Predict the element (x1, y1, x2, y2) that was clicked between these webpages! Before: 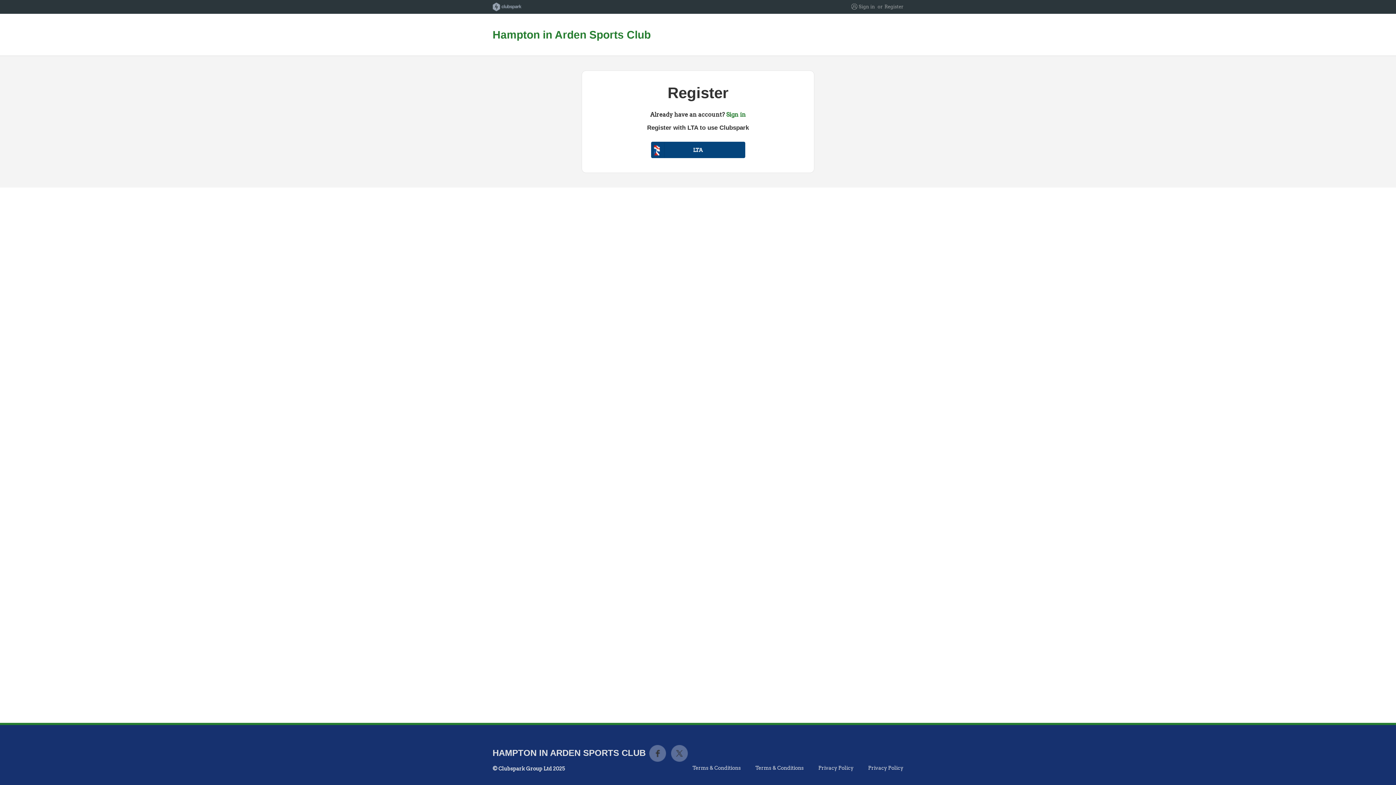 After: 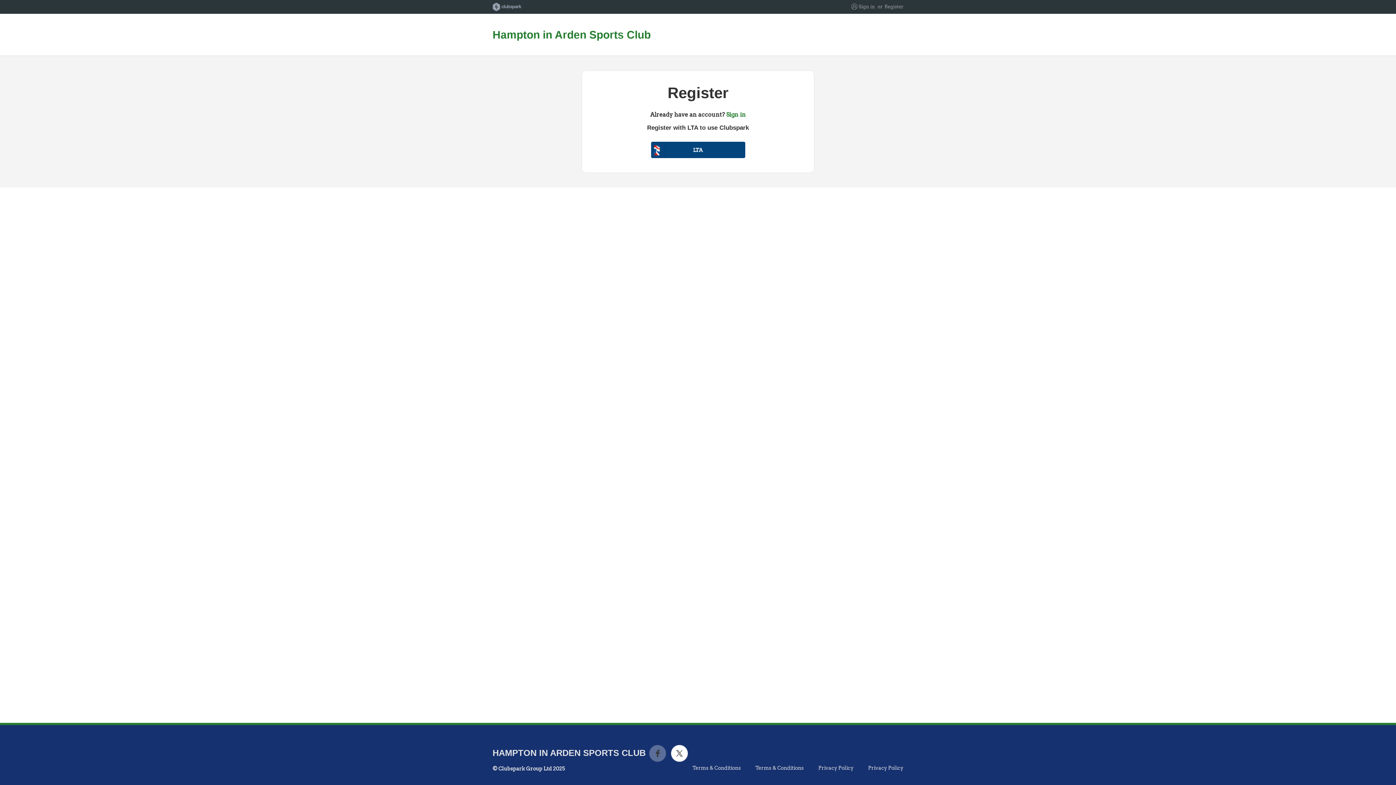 Action: label: X bbox: (671, 745, 688, 762)